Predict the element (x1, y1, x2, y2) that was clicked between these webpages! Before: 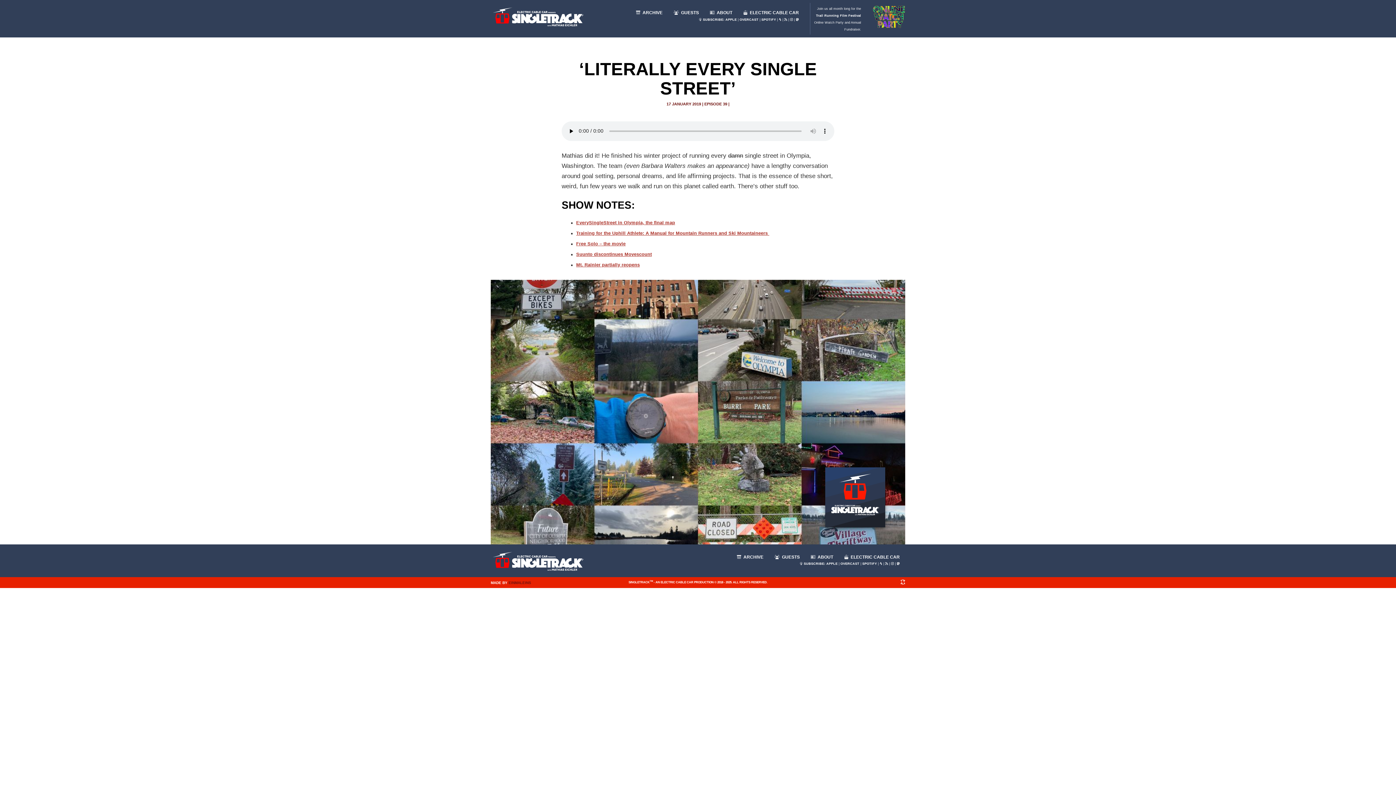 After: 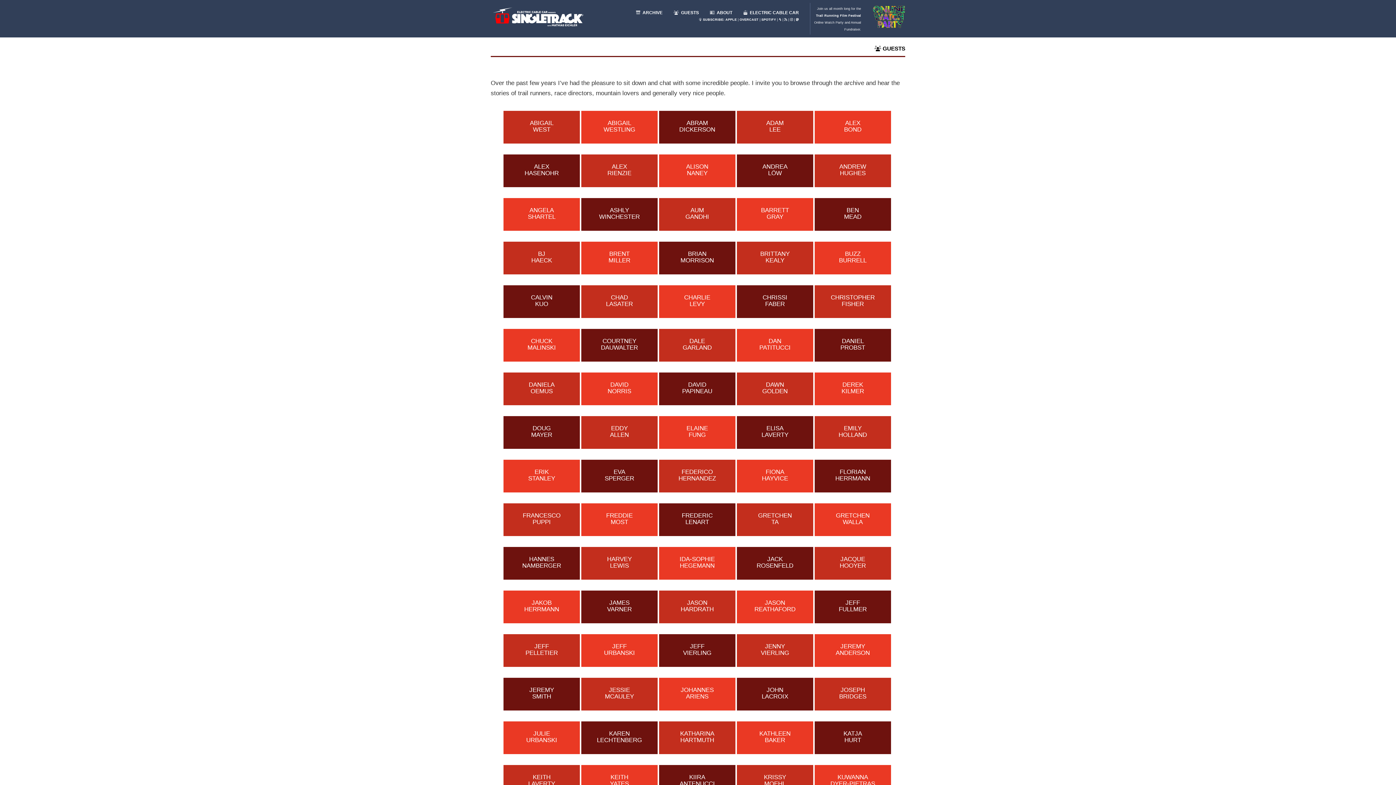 Action: bbox: (769, 548, 805, 561) label:  GUESTS